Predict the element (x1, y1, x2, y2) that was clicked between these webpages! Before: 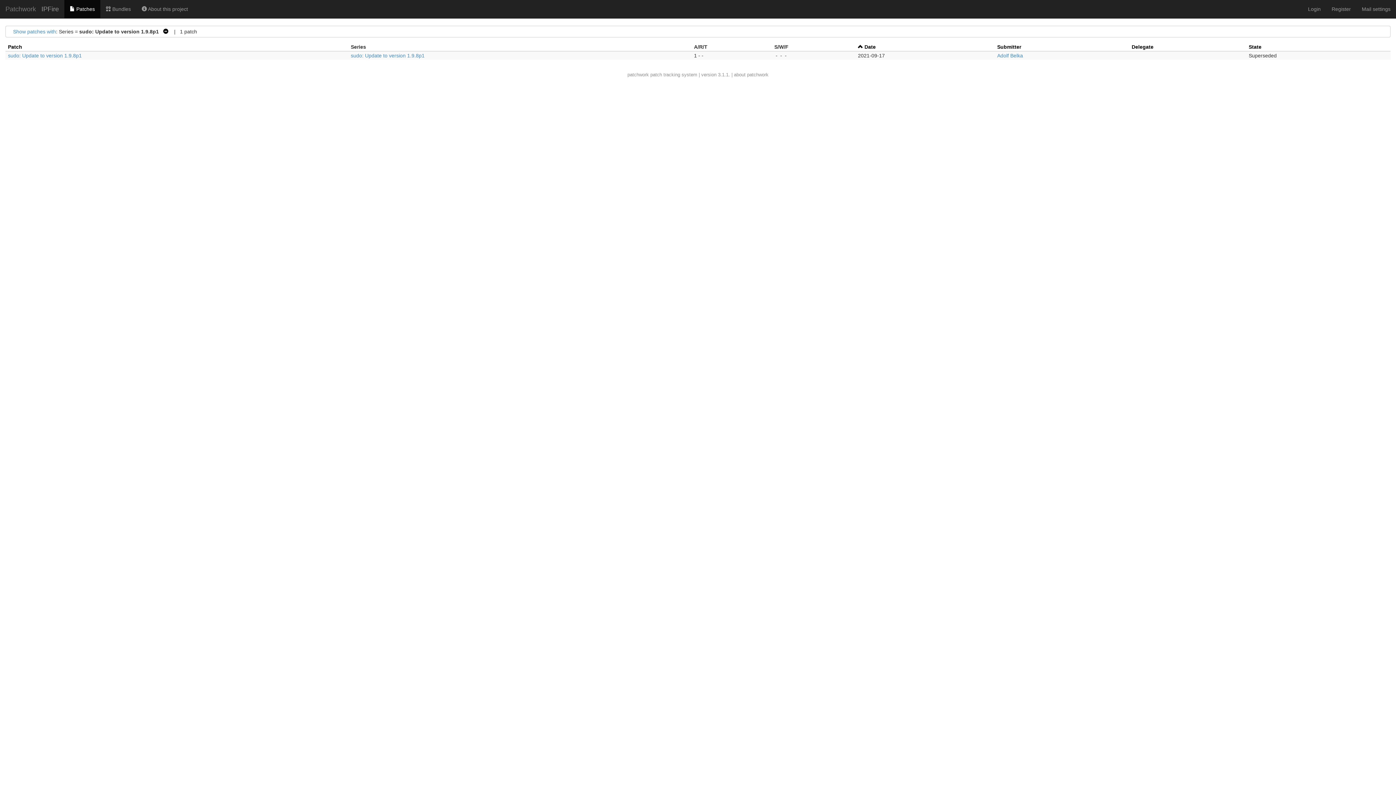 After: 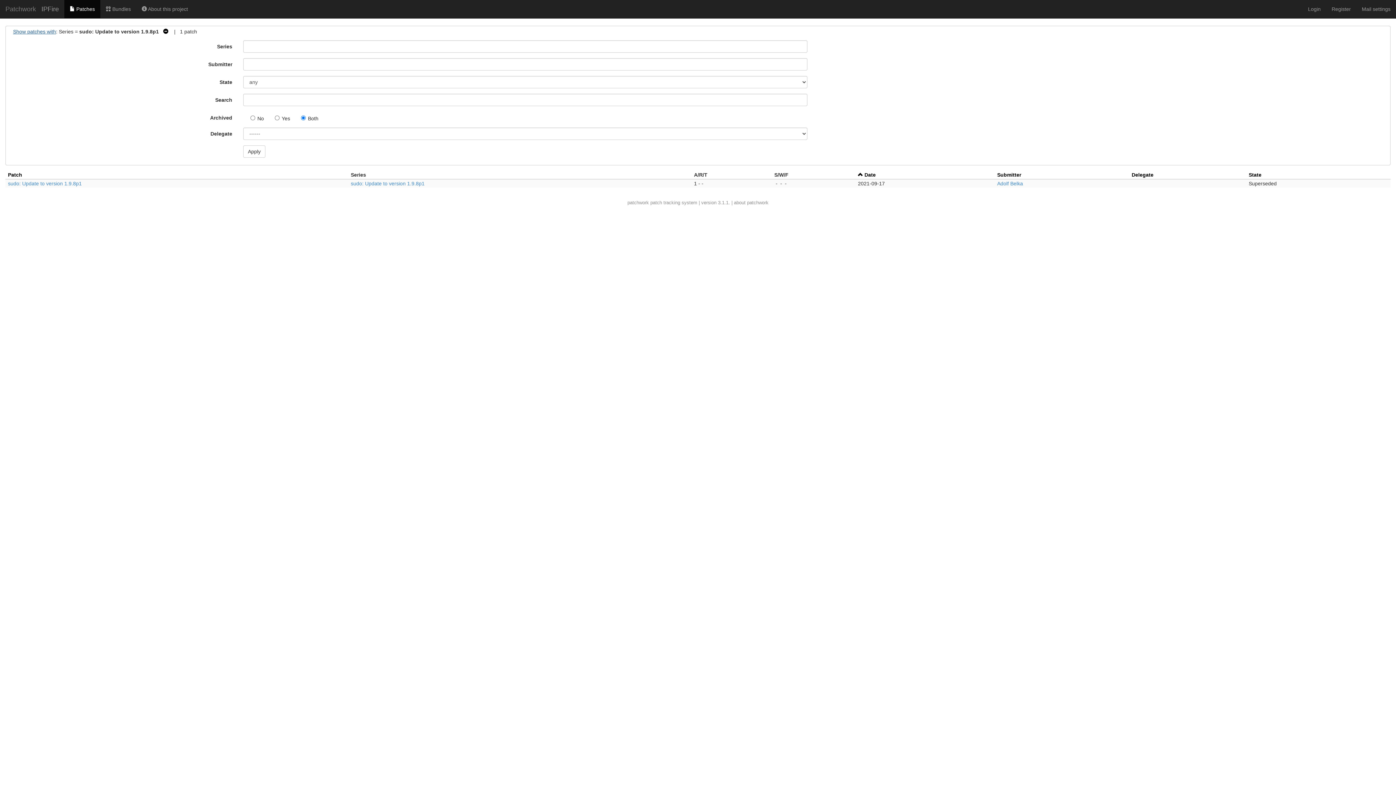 Action: bbox: (13, 28, 56, 34) label: Show patches with